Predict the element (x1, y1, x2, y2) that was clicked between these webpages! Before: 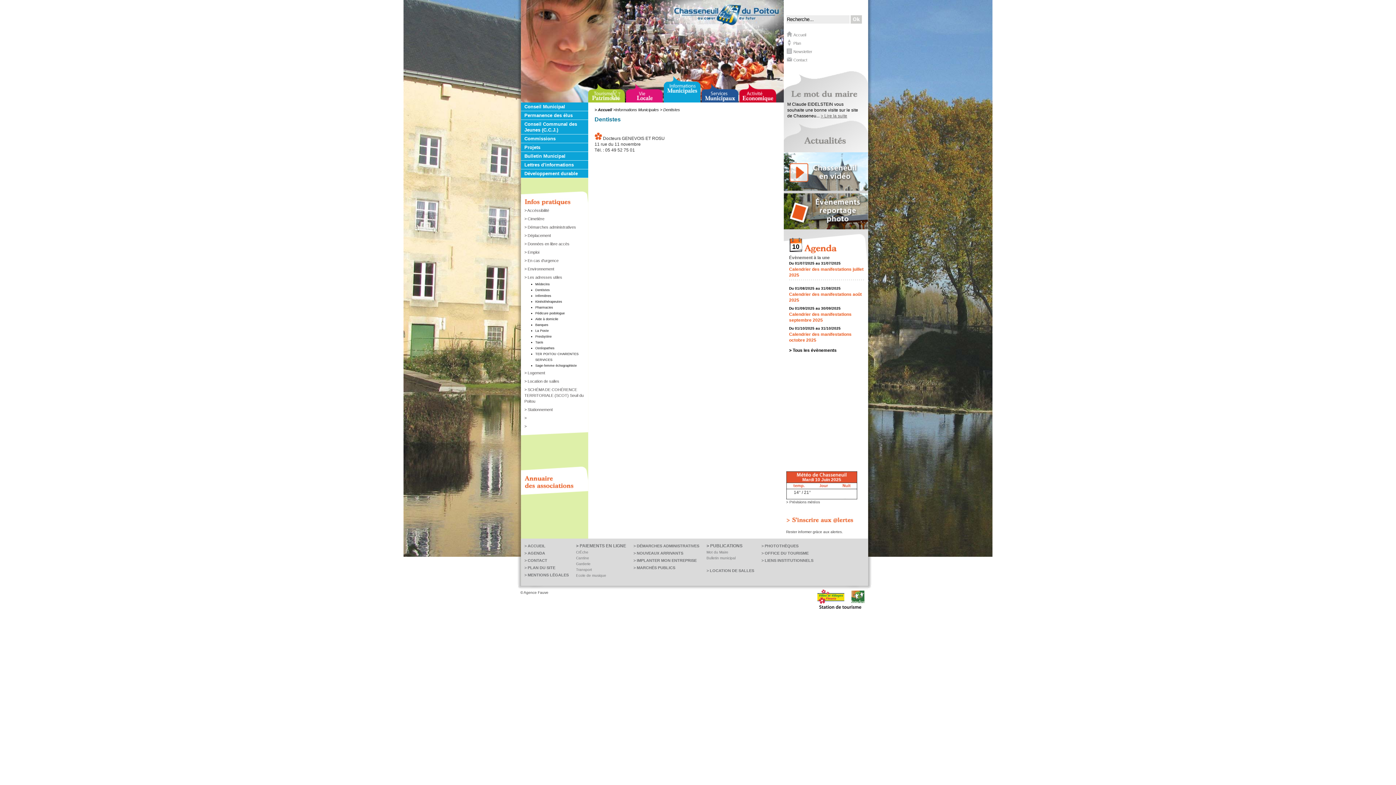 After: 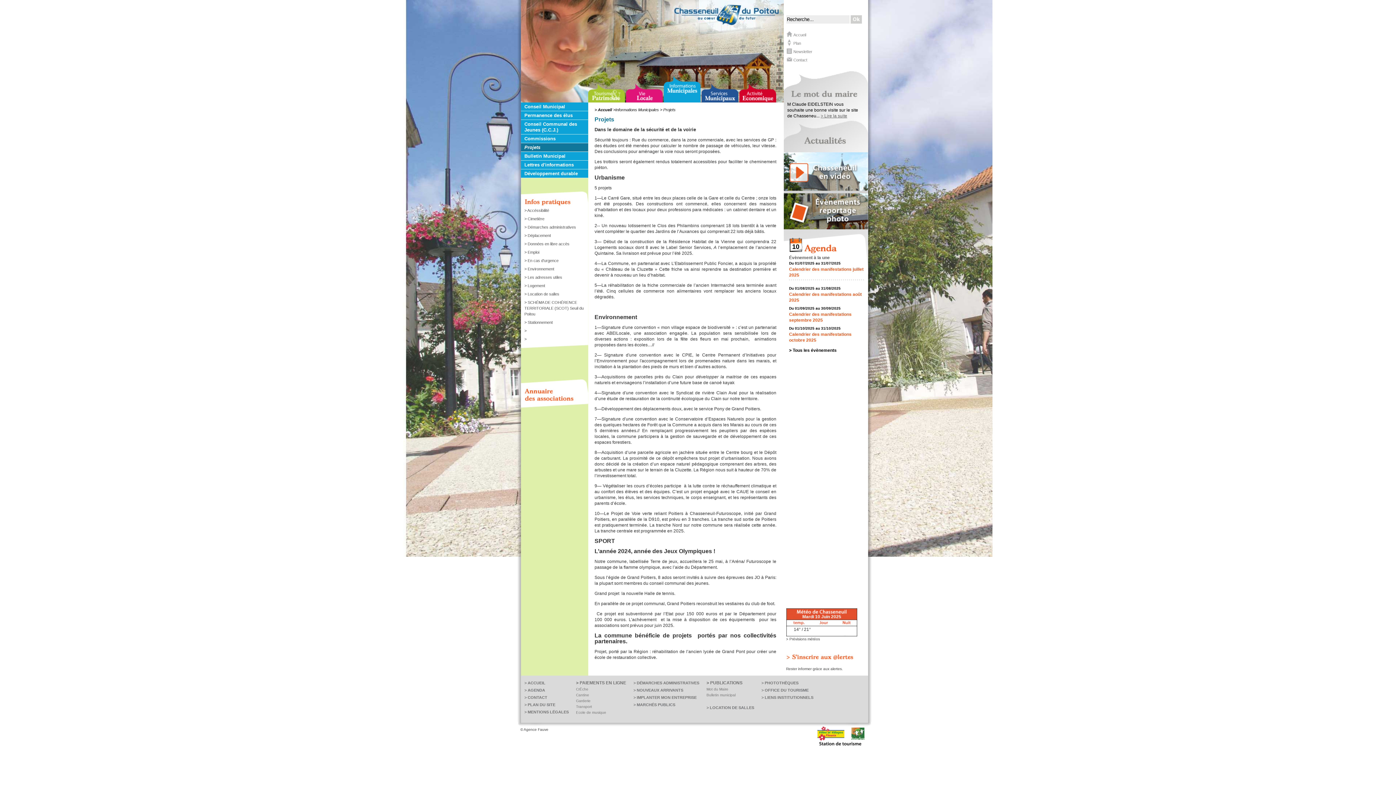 Action: label: Projets bbox: (520, 143, 588, 151)